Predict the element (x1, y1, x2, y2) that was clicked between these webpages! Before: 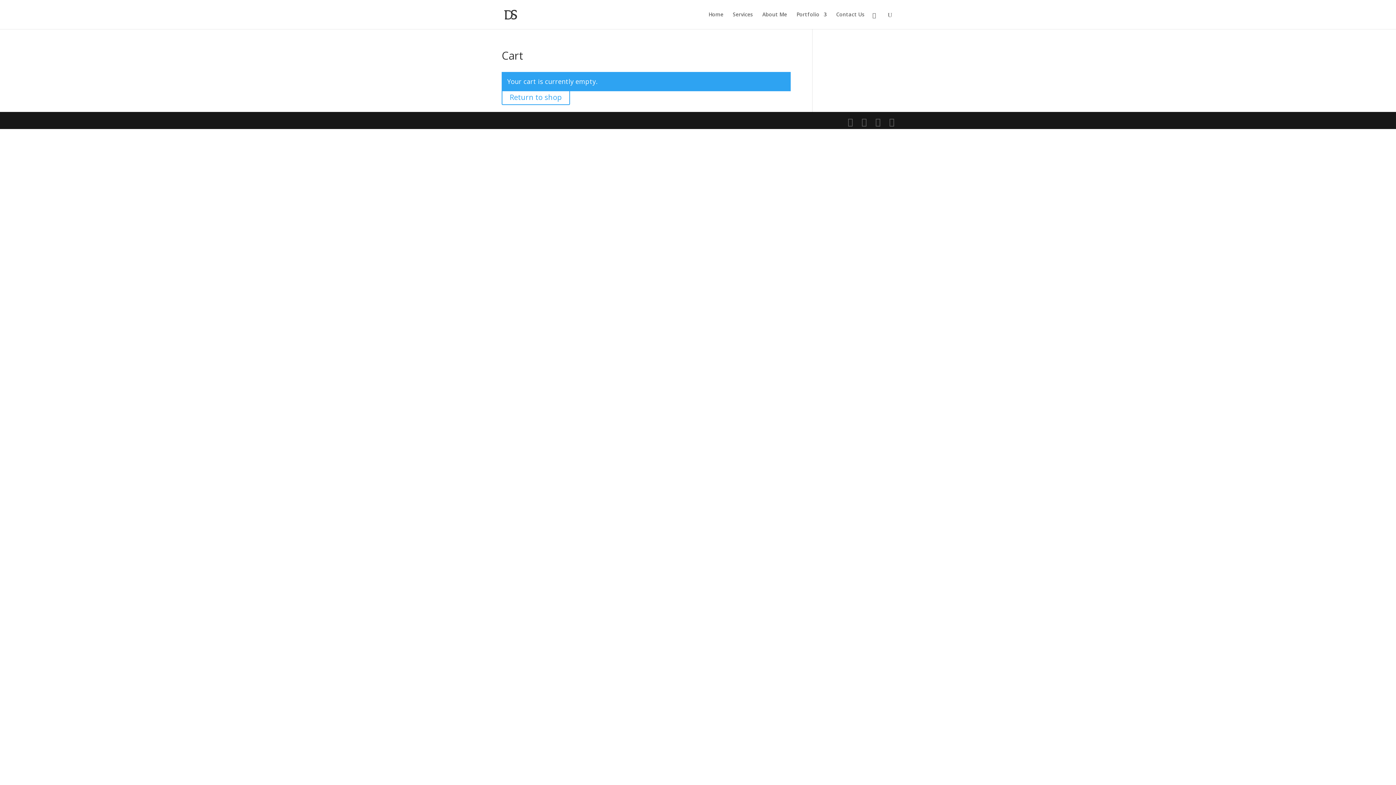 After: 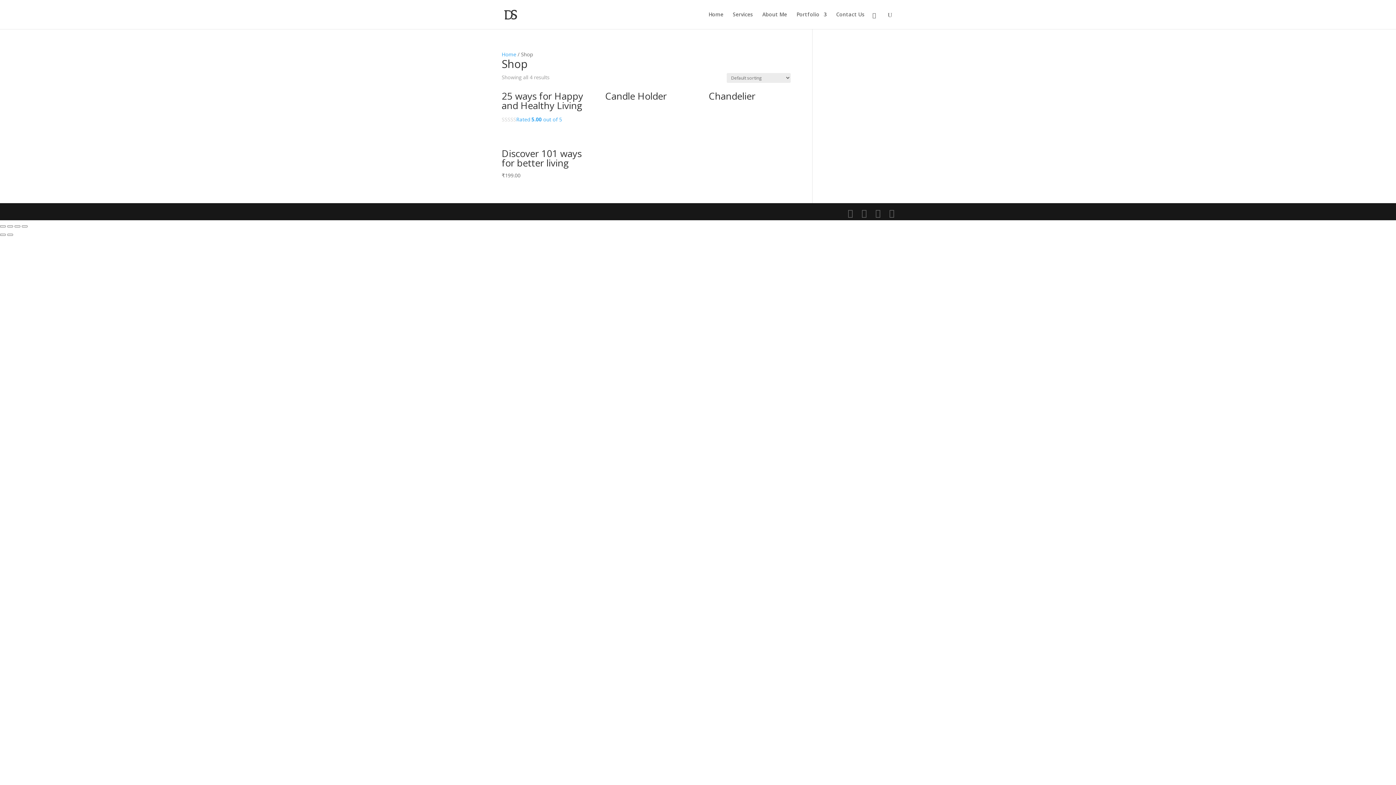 Action: bbox: (501, 89, 570, 105) label: Return to shop